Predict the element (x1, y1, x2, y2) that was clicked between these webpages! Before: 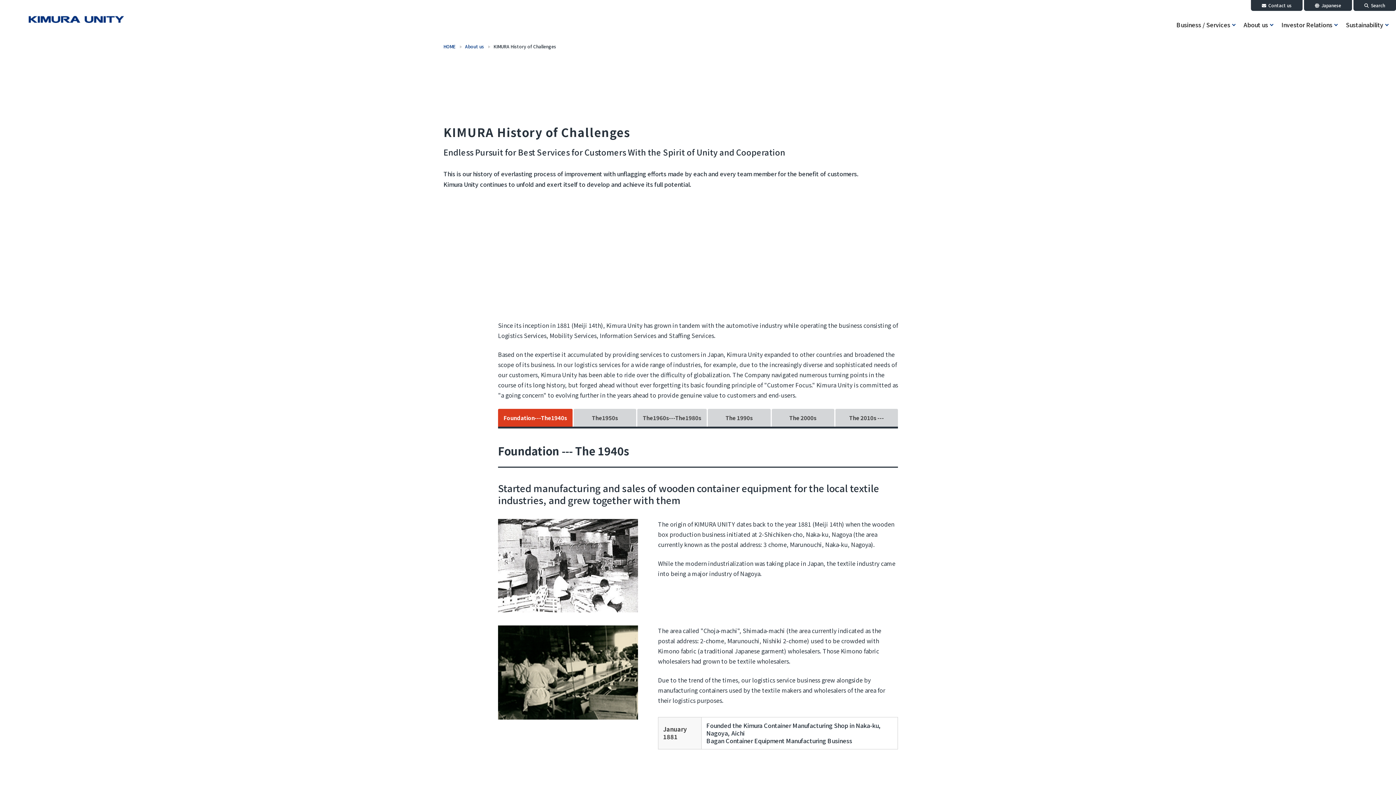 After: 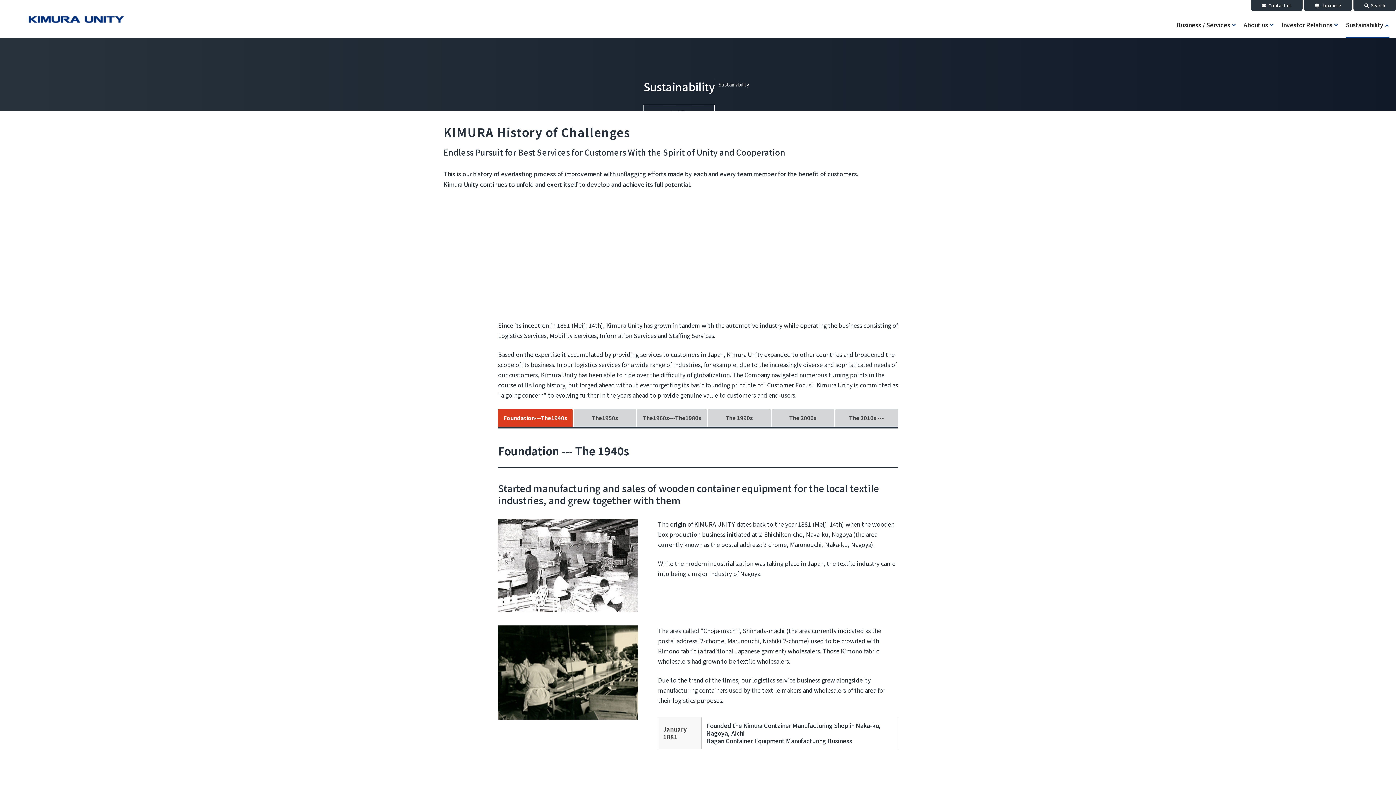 Action: bbox: (1346, 20, 1389, 37) label: Sustainability